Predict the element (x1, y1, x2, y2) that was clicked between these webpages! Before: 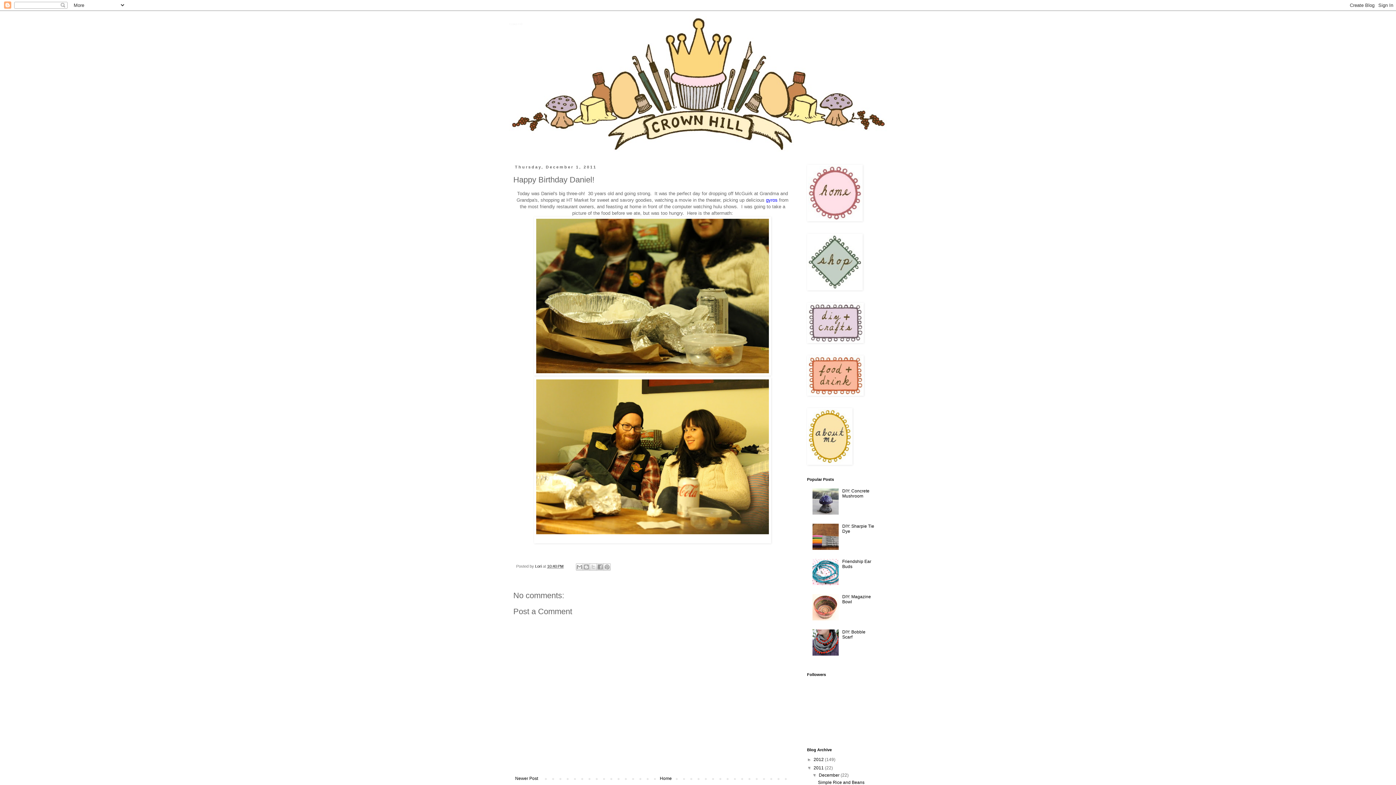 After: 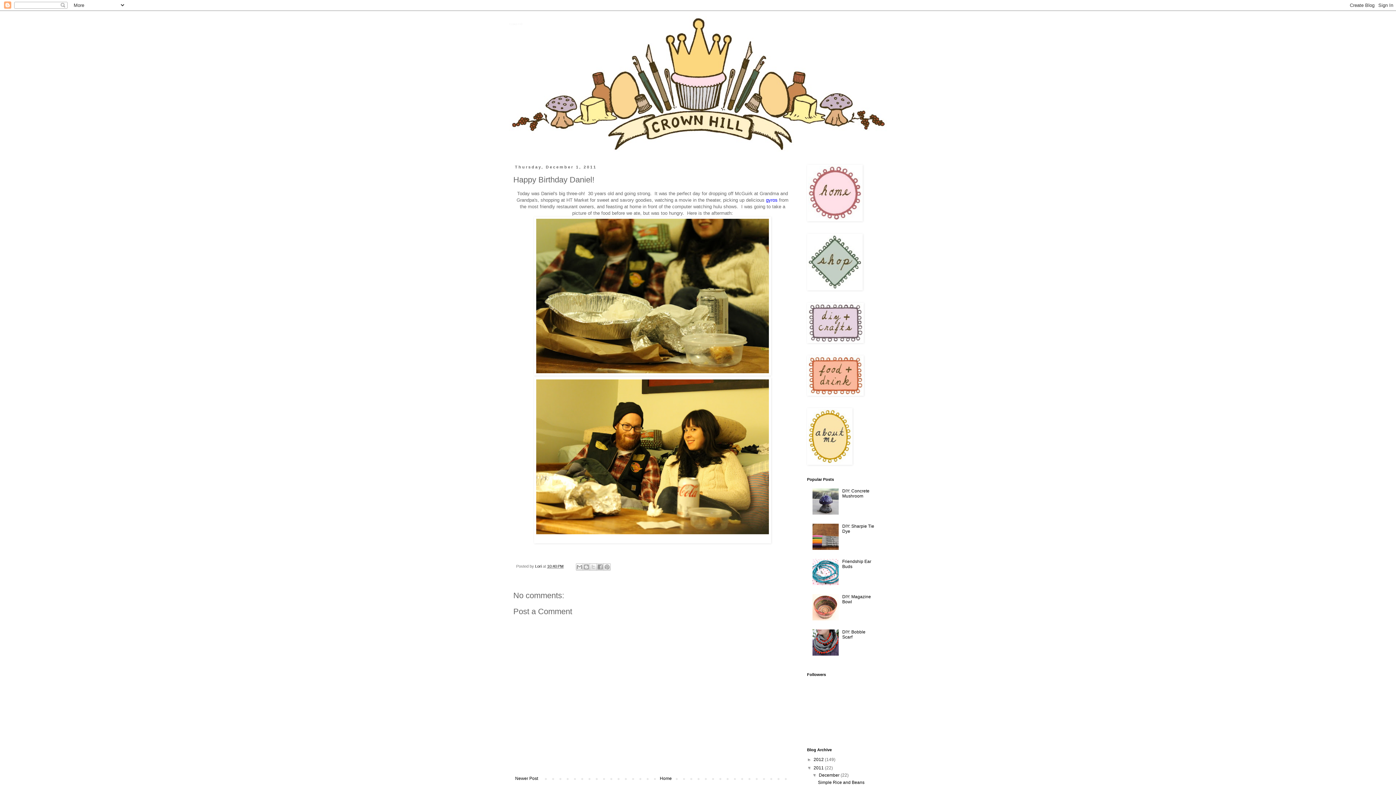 Action: bbox: (812, 546, 840, 551)